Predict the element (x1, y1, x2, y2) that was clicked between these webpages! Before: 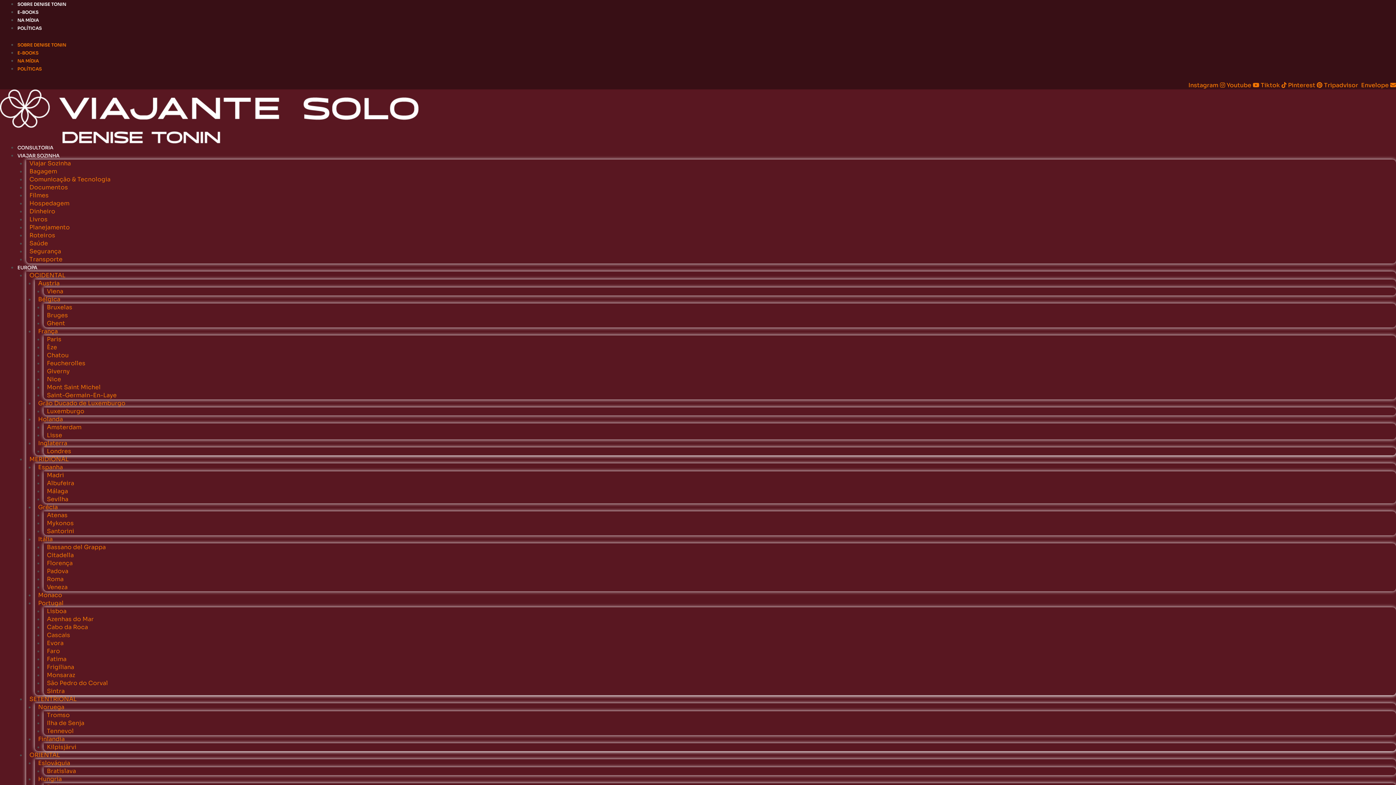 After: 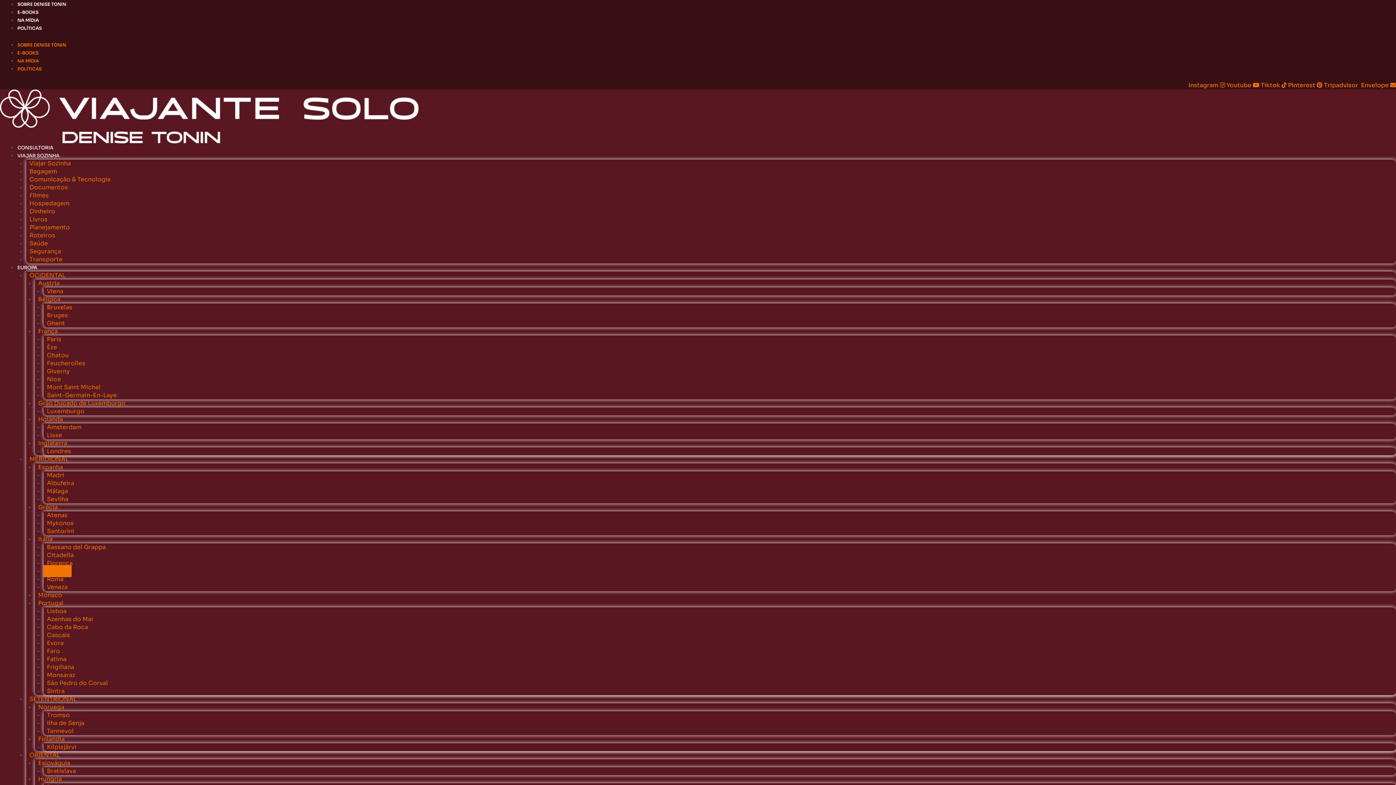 Action: bbox: (43, 565, 71, 577) label: Padova